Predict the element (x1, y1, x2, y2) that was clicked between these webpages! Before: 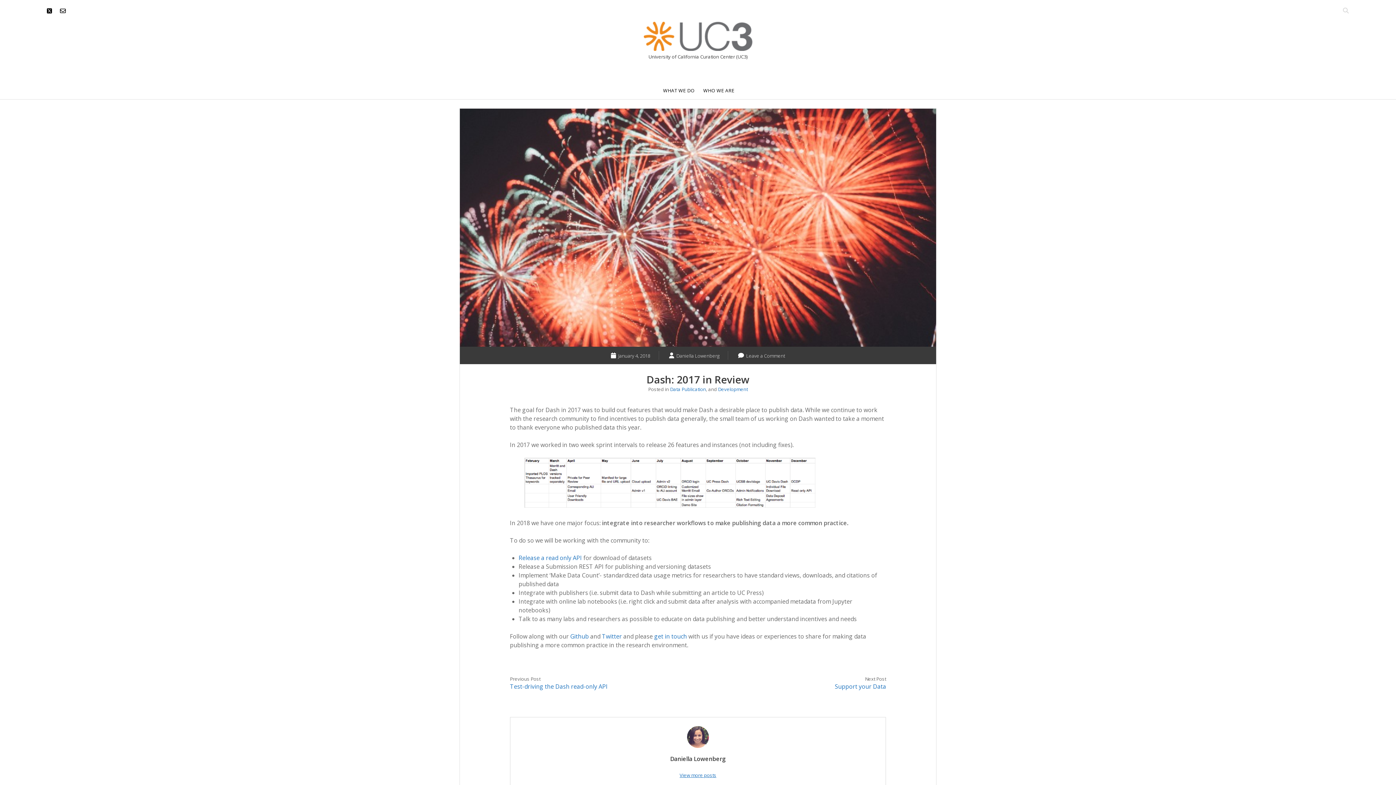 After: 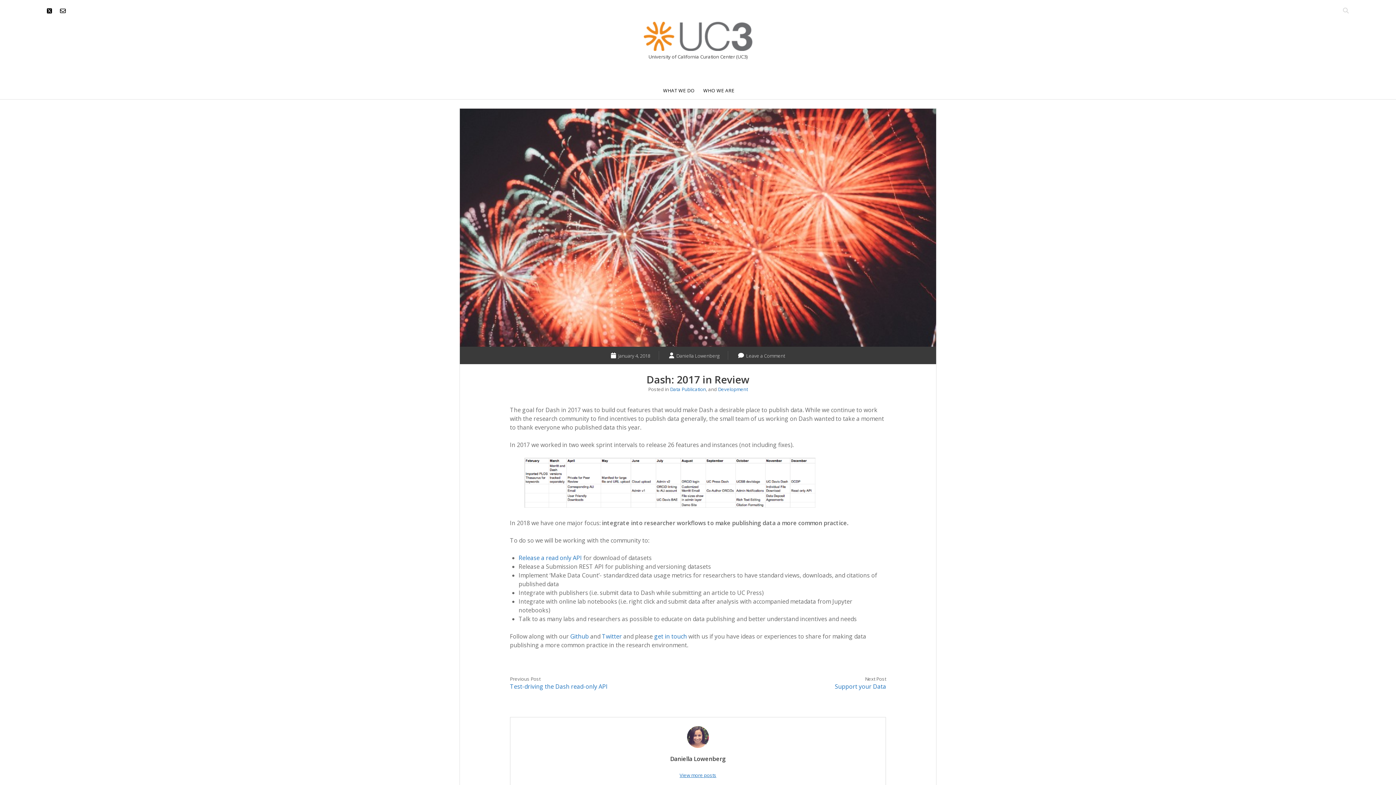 Action: label: email_form bbox: (56, 4, 69, 17)